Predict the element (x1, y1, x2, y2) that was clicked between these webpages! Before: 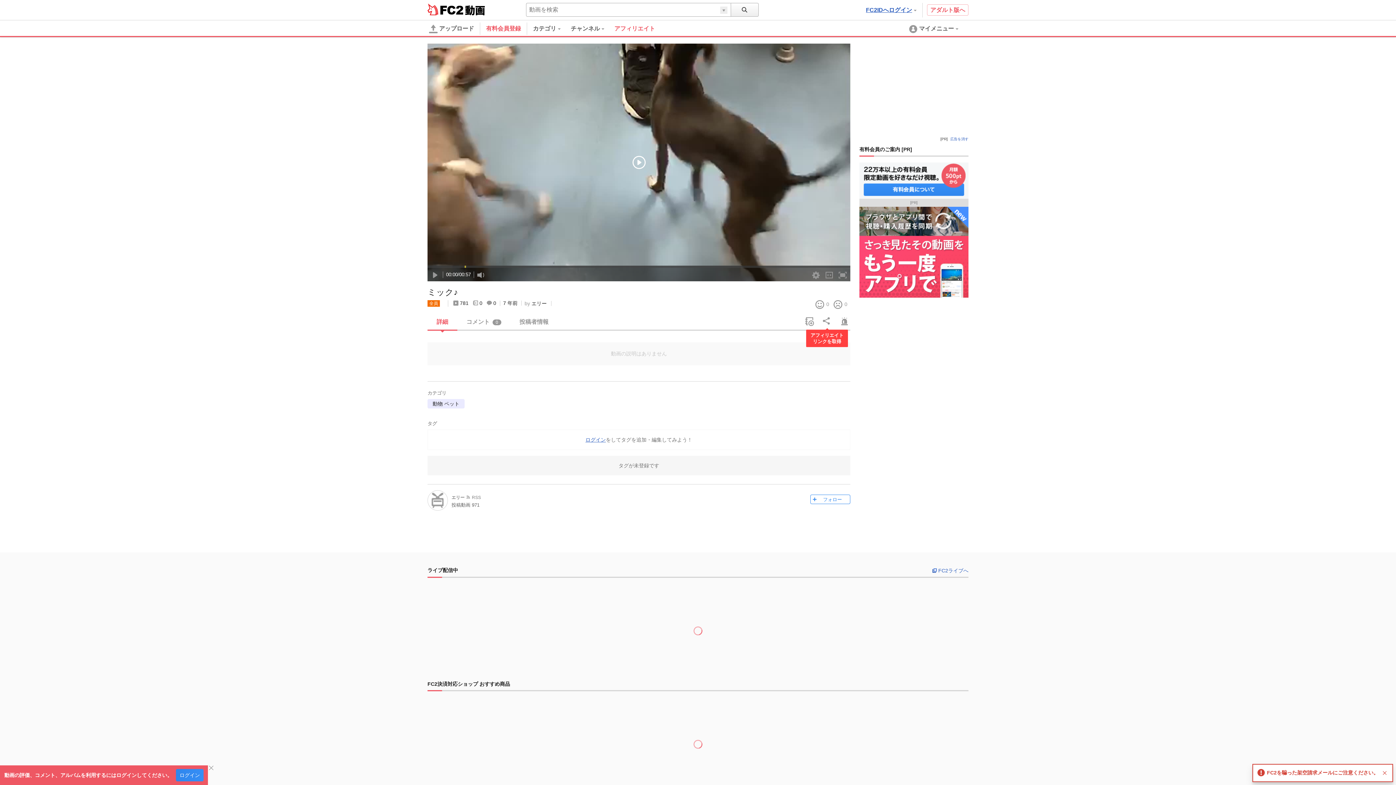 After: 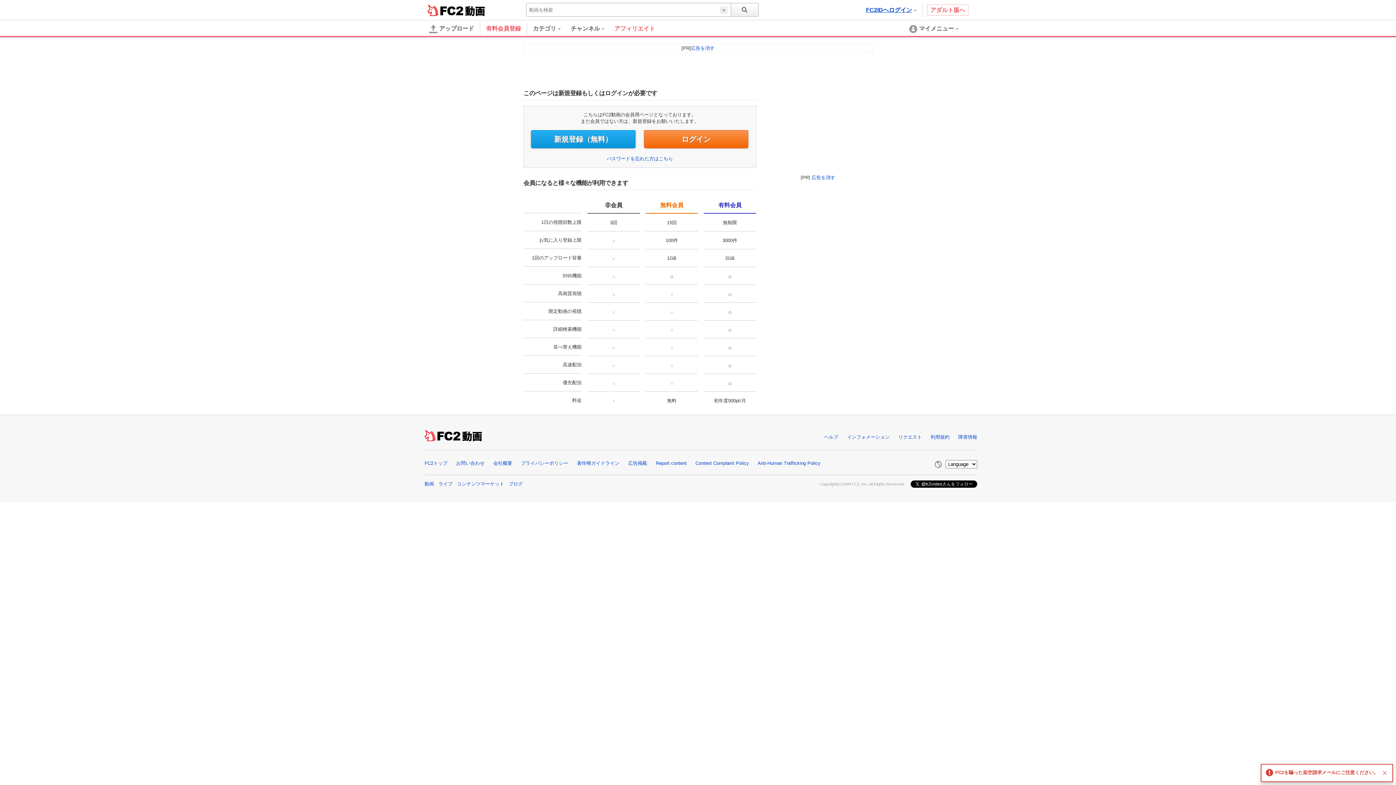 Action: bbox: (427, 22, 474, 34) label: アップロード